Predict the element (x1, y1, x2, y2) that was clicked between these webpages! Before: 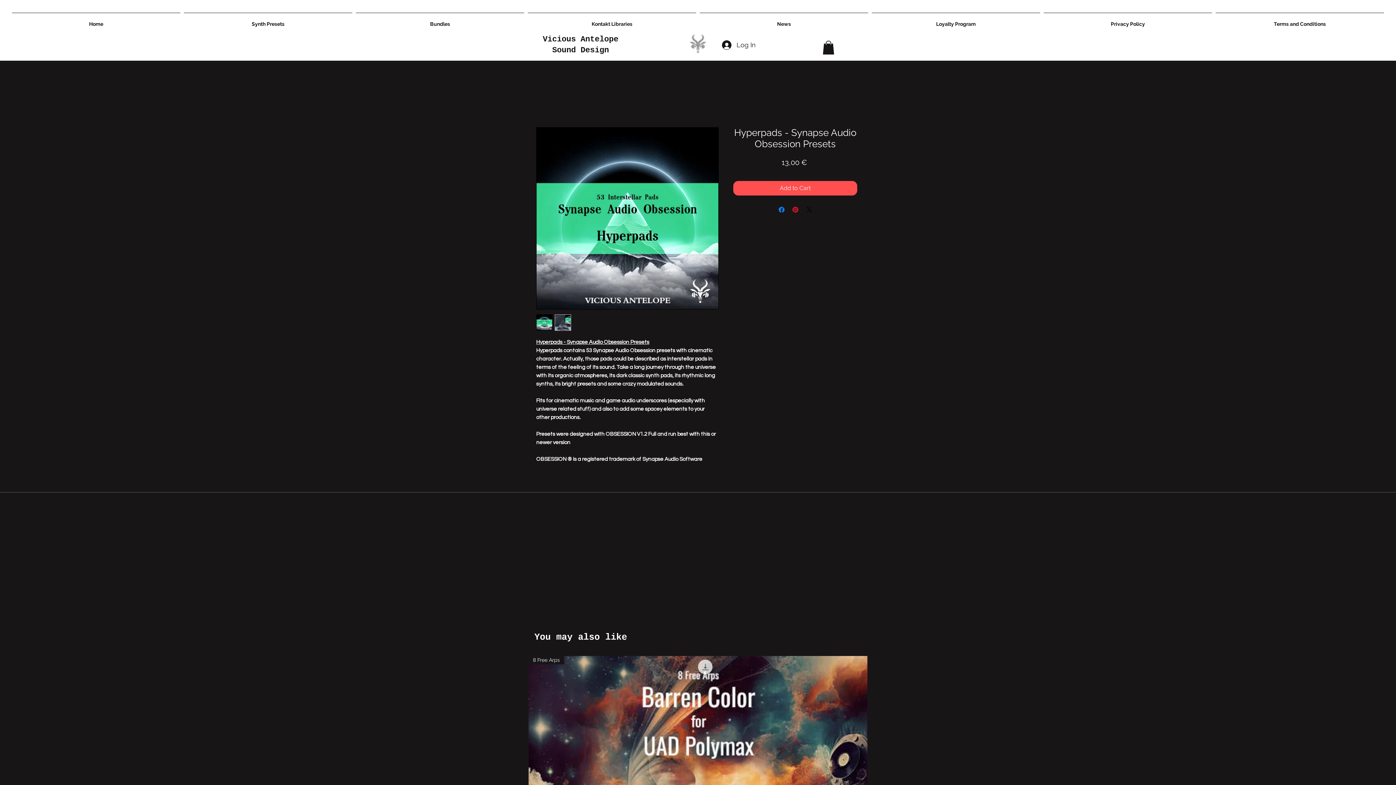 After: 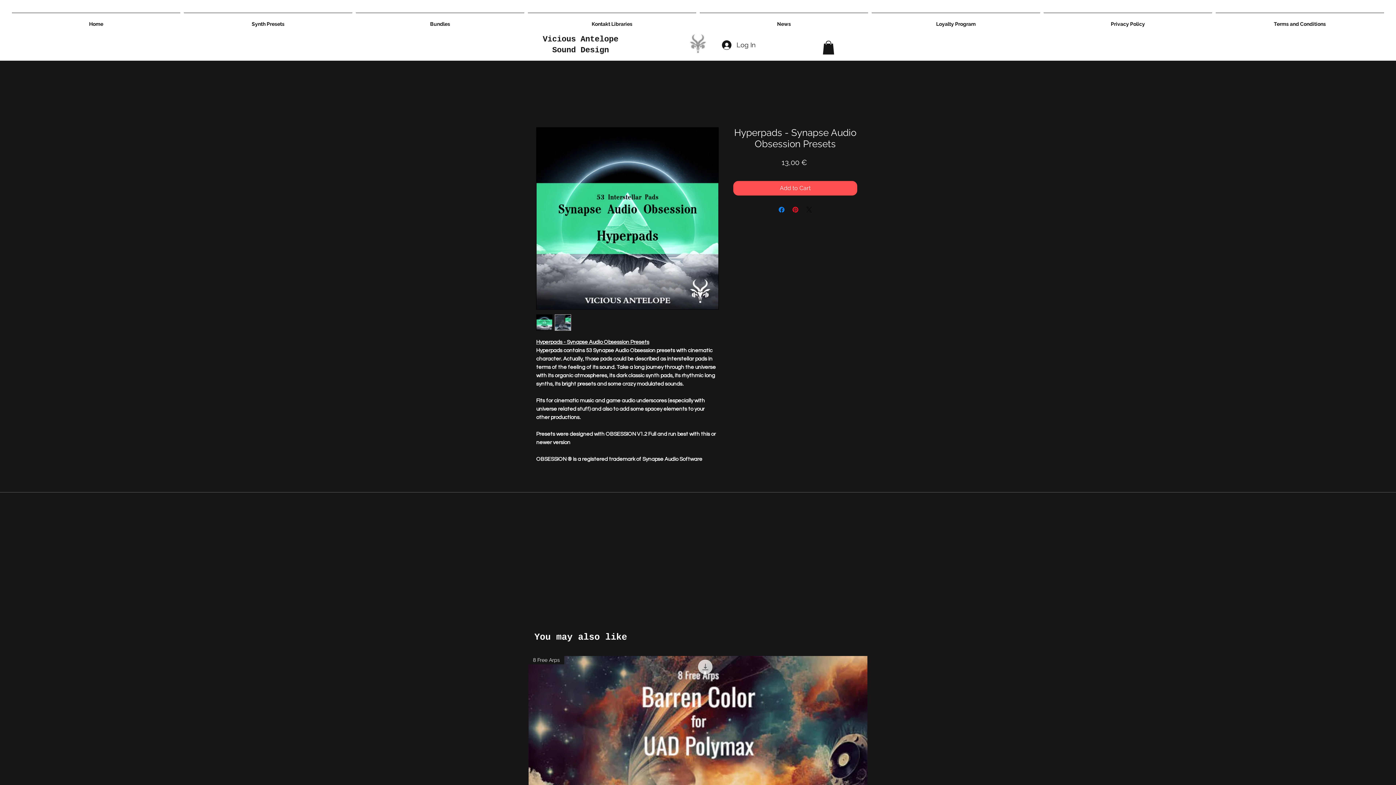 Action: bbox: (804, 205, 813, 214) label: Share on X